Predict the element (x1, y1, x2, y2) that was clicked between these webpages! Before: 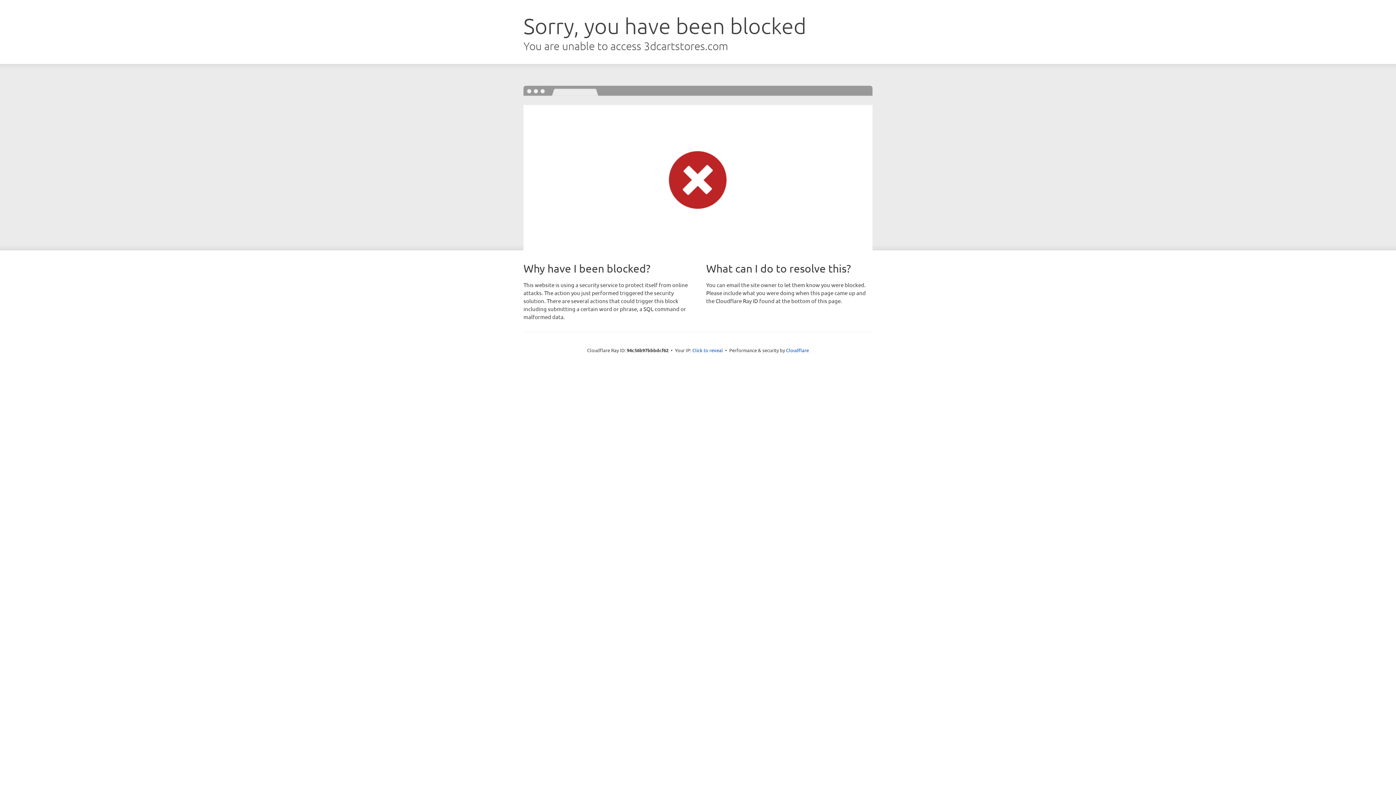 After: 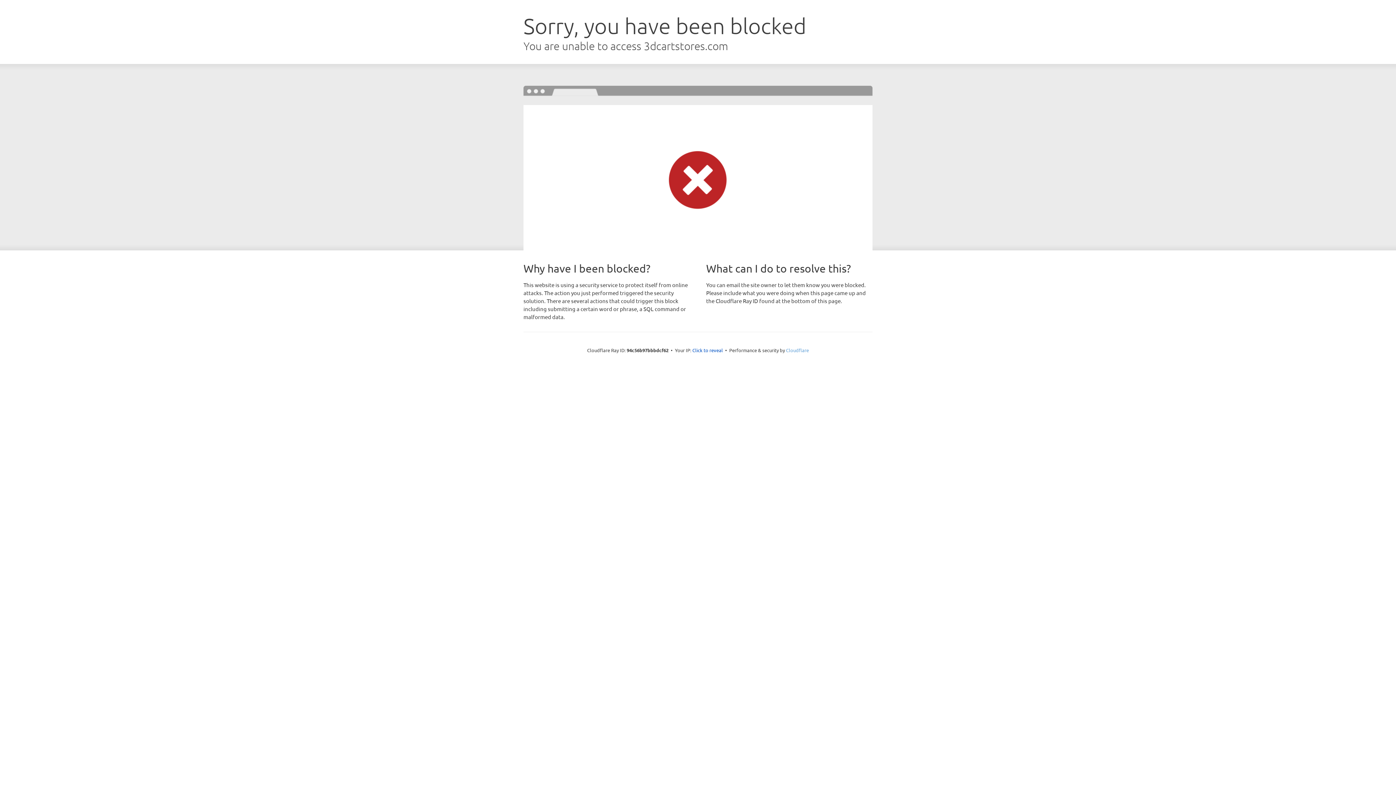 Action: label: Cloudflare bbox: (786, 347, 809, 353)